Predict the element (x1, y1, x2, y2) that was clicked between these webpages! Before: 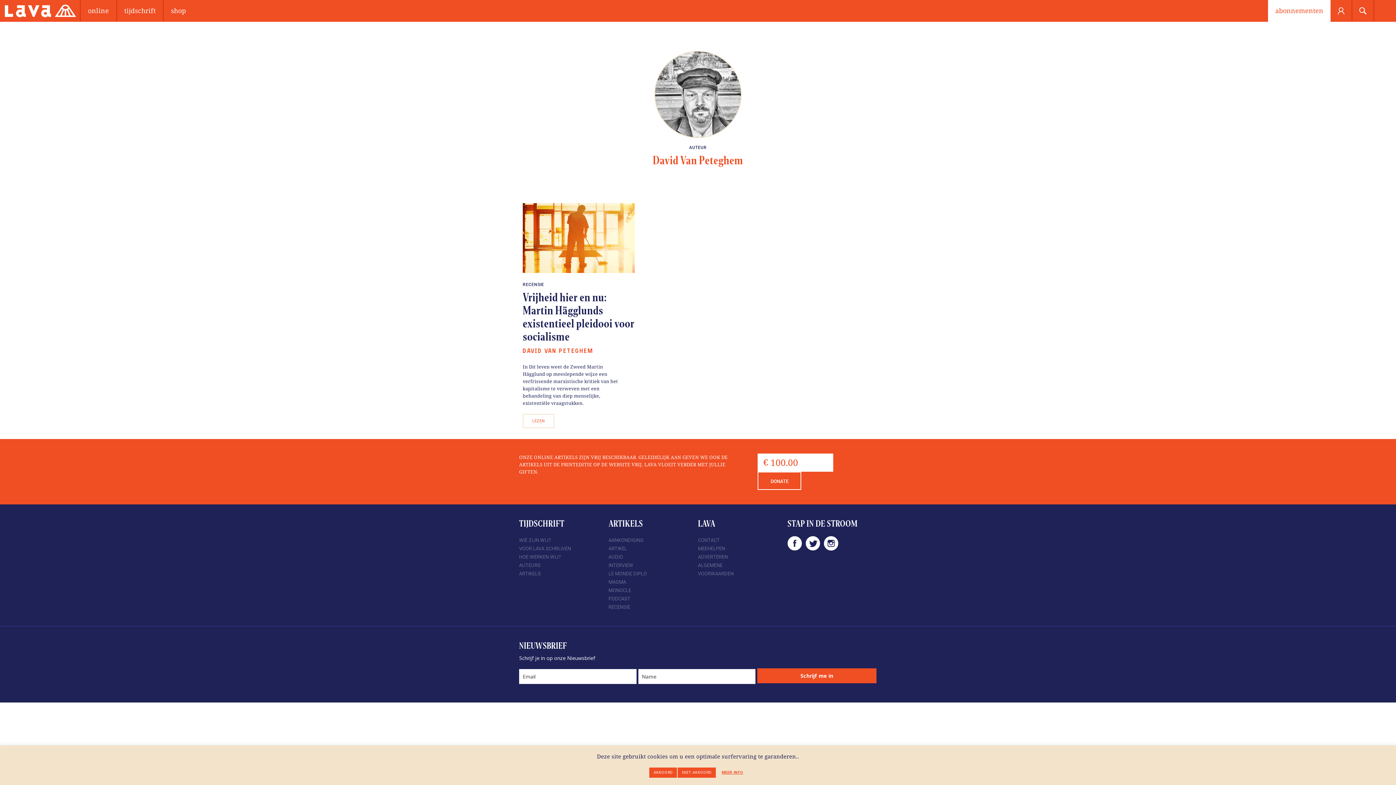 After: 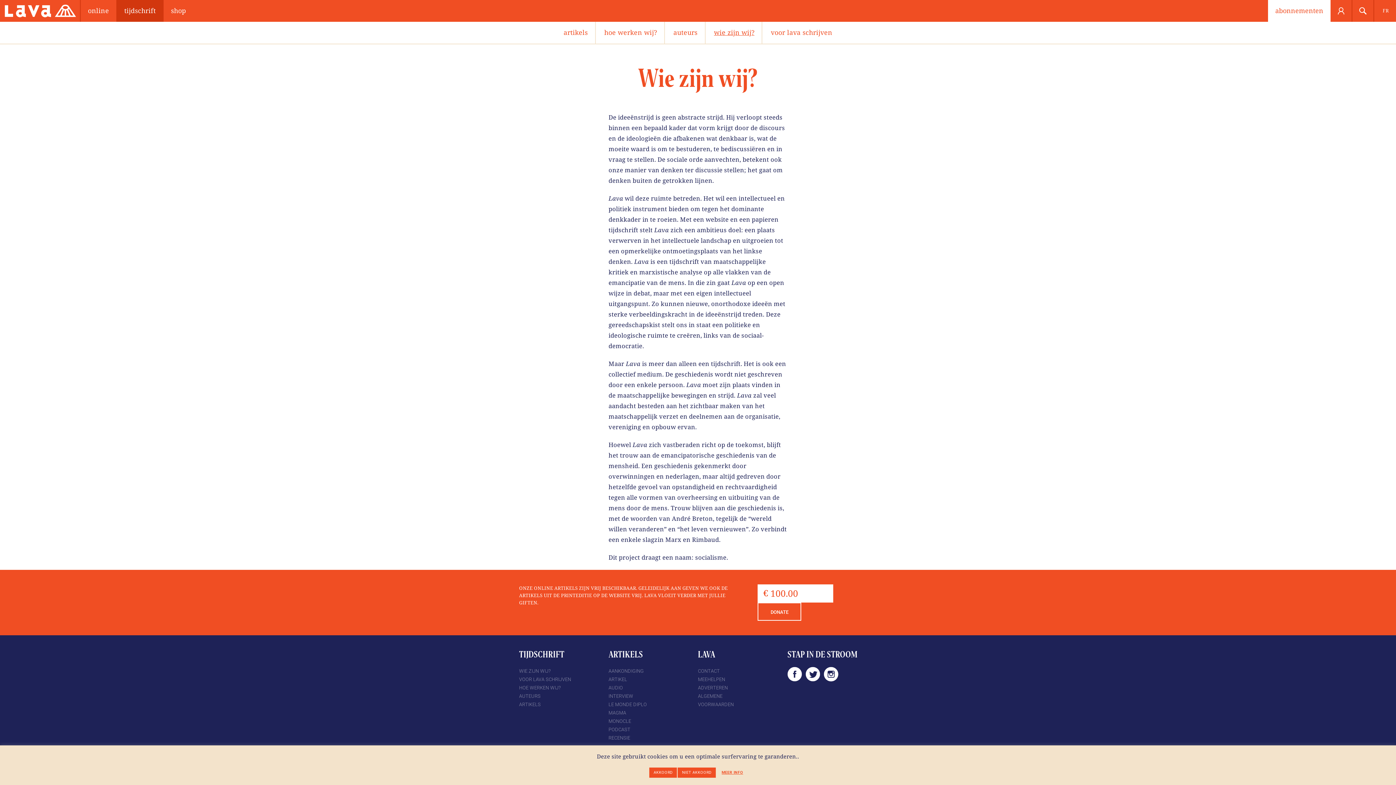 Action: label: WIE ZIJN WIJ? bbox: (519, 536, 579, 544)